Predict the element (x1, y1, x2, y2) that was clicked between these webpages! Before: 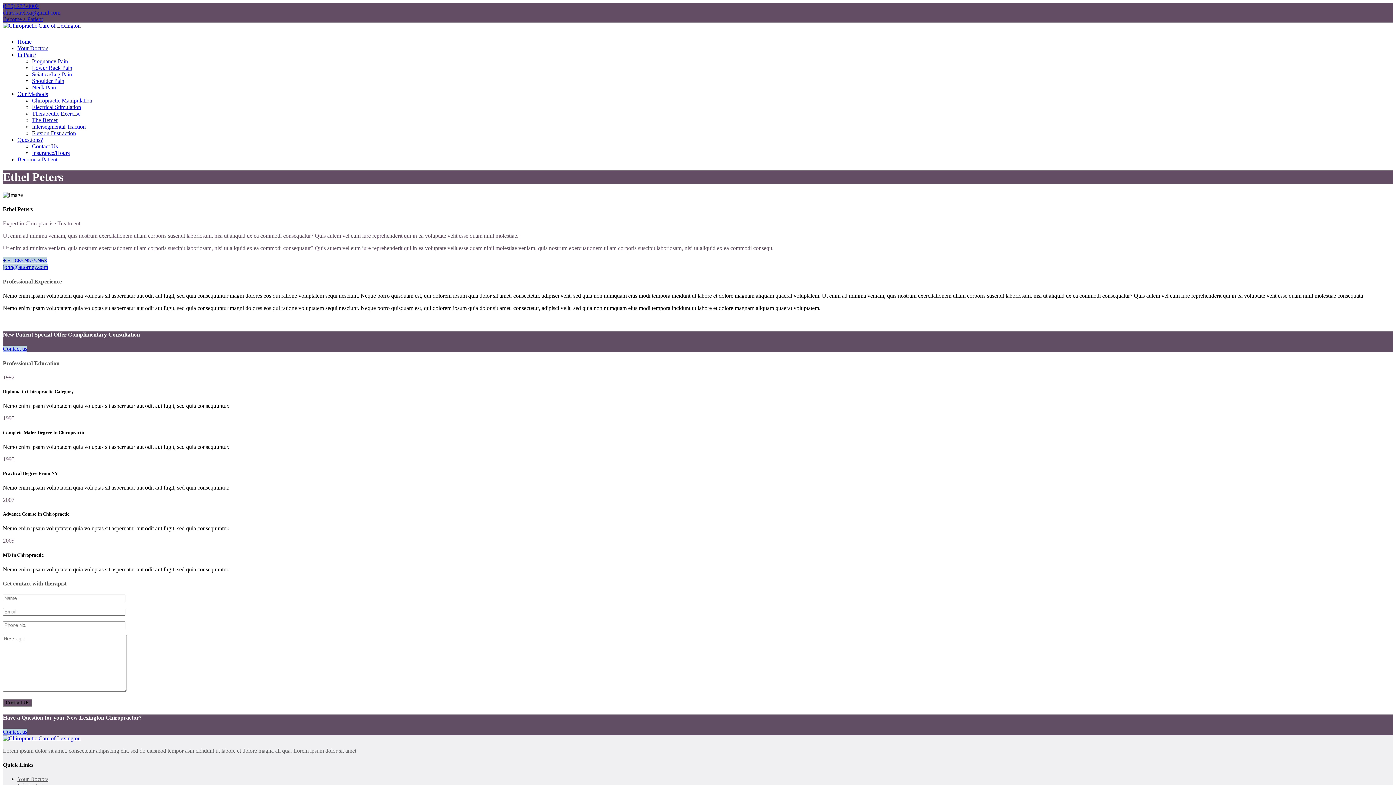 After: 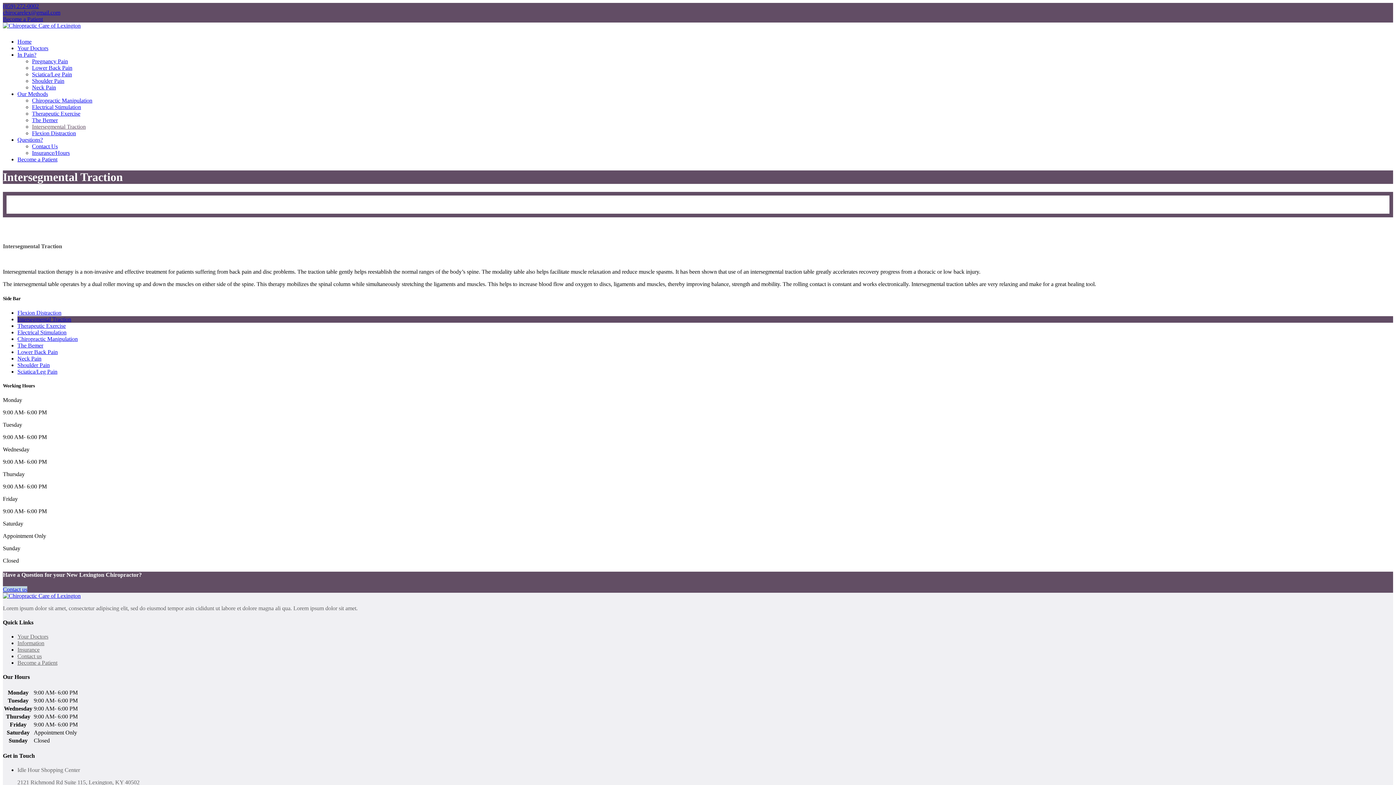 Action: label: Intersegmental Traction bbox: (32, 123, 85, 129)